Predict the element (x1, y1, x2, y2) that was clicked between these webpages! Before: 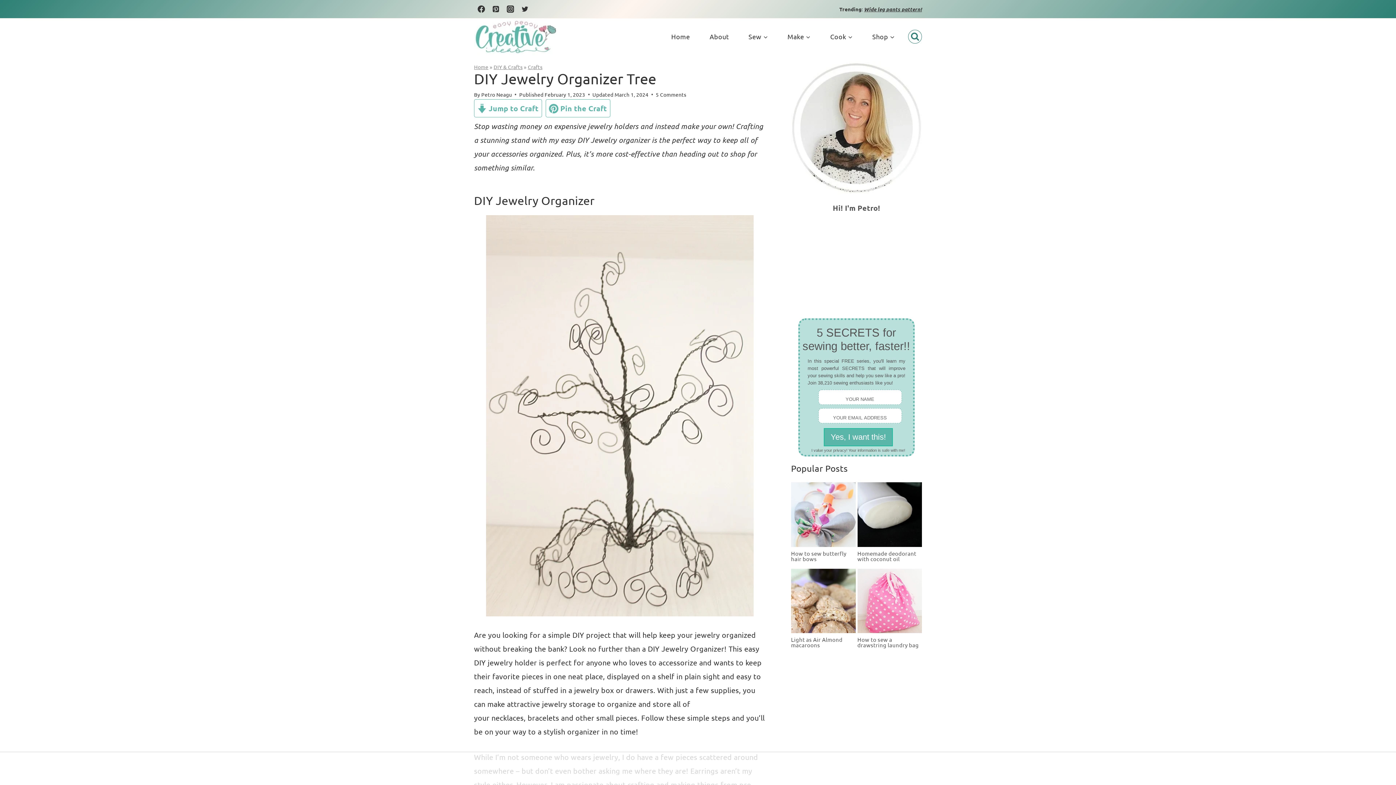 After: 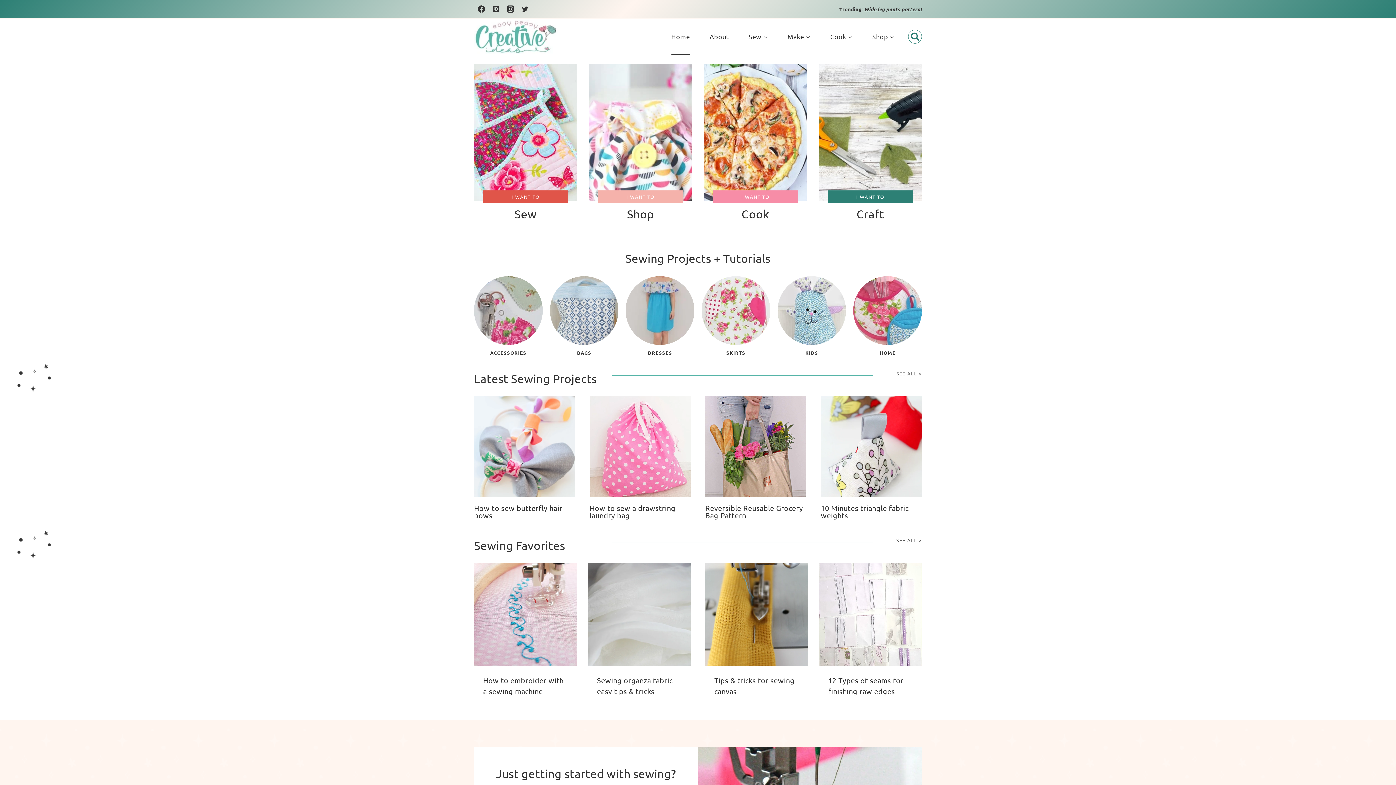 Action: bbox: (474, 19, 557, 54)